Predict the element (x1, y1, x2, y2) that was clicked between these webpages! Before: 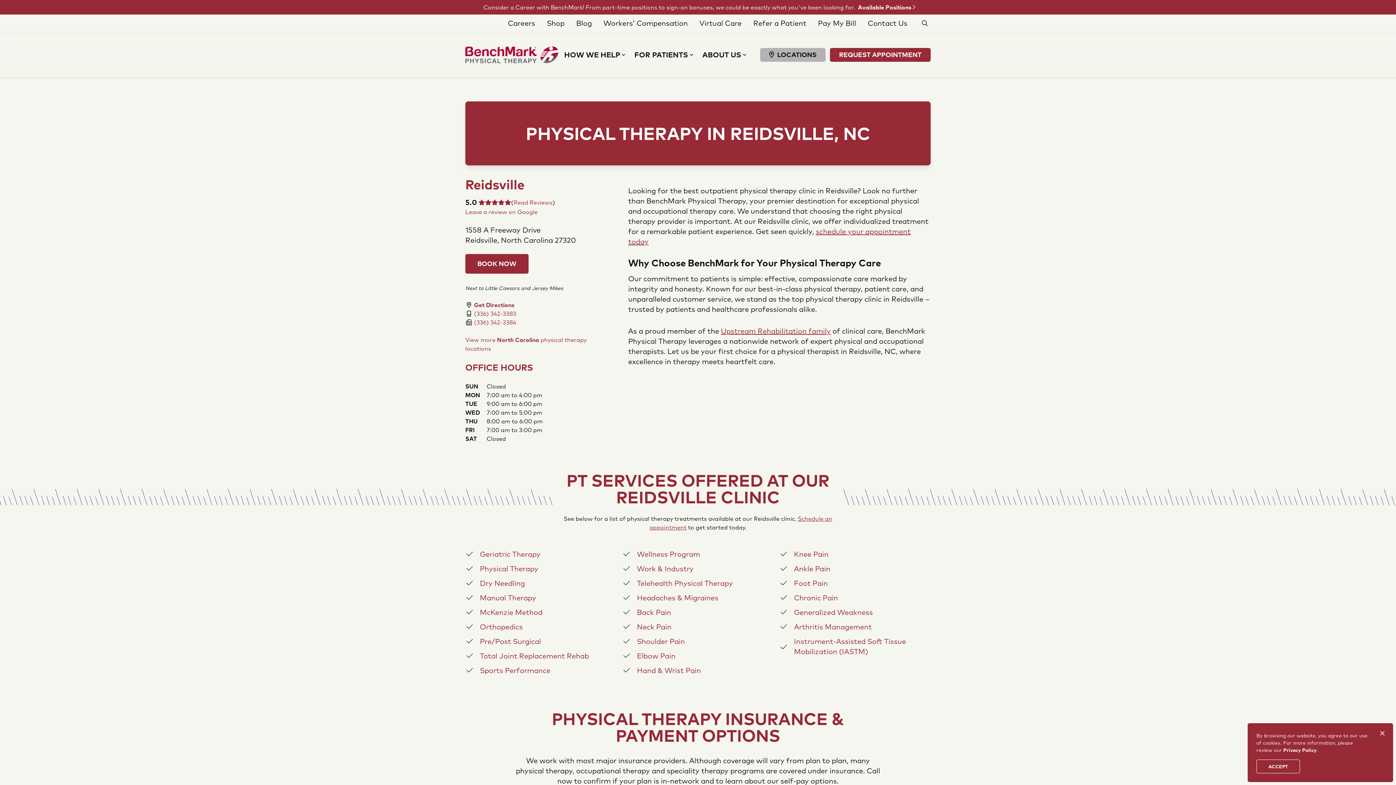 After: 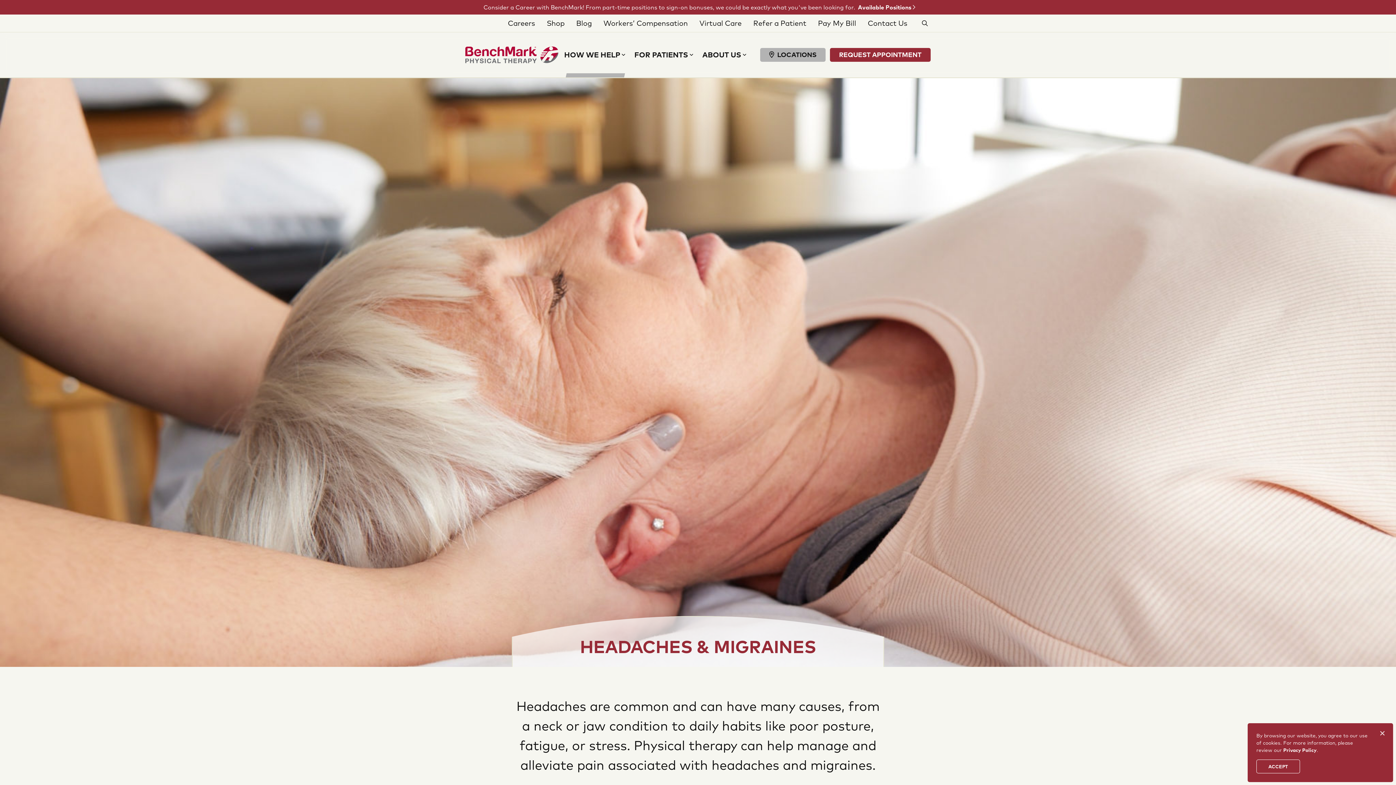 Action: label: Headaches & Migraines bbox: (637, 593, 718, 602)